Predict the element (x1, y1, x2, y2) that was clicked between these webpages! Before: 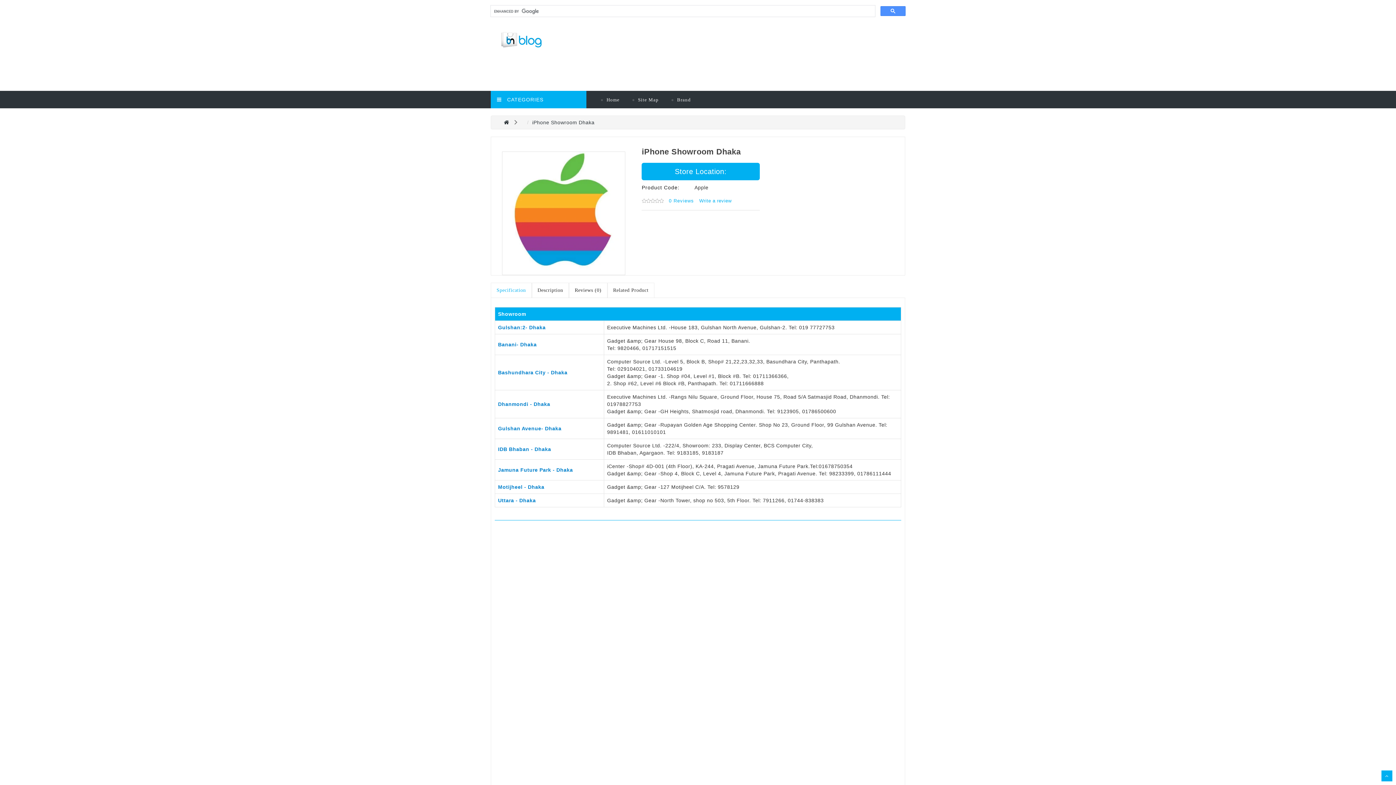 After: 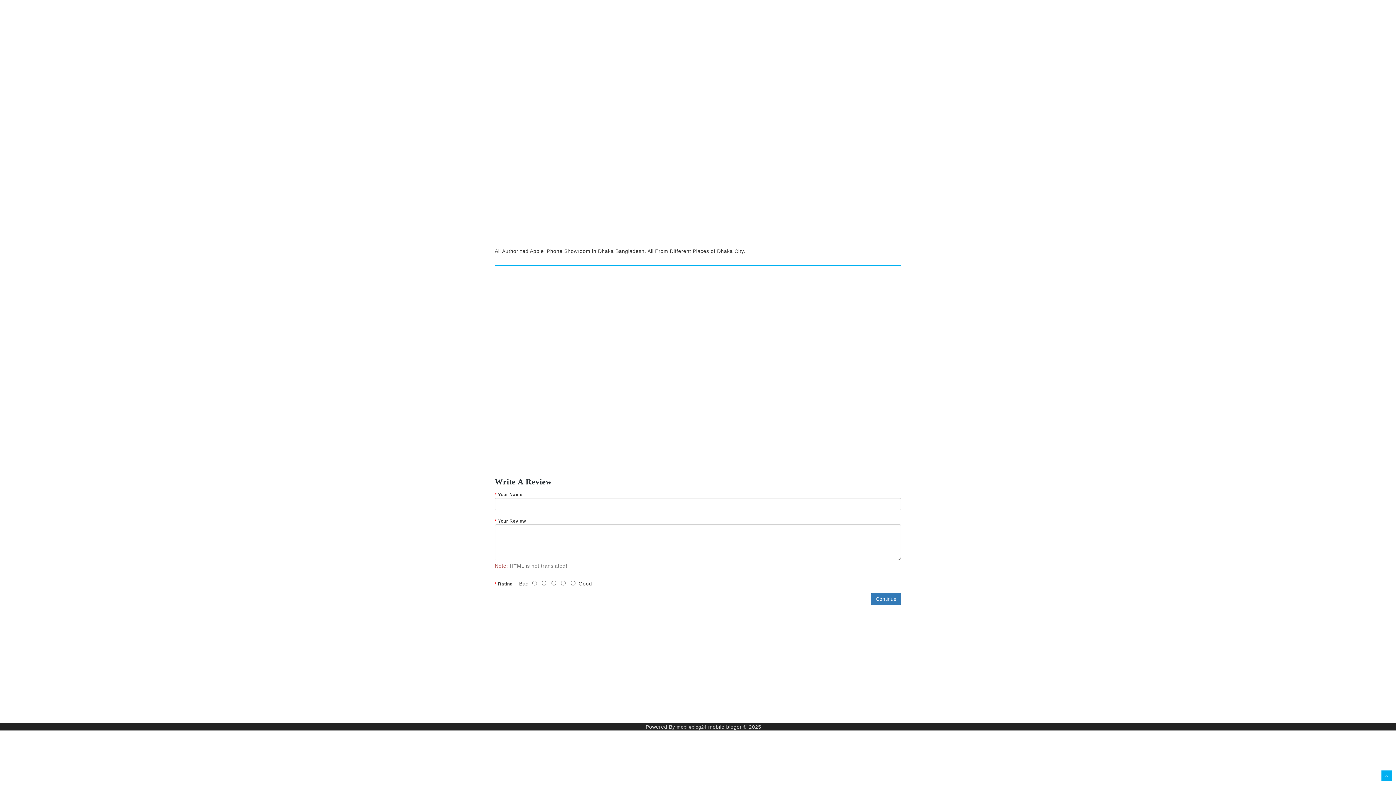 Action: label: Related Product bbox: (607, 282, 654, 298)